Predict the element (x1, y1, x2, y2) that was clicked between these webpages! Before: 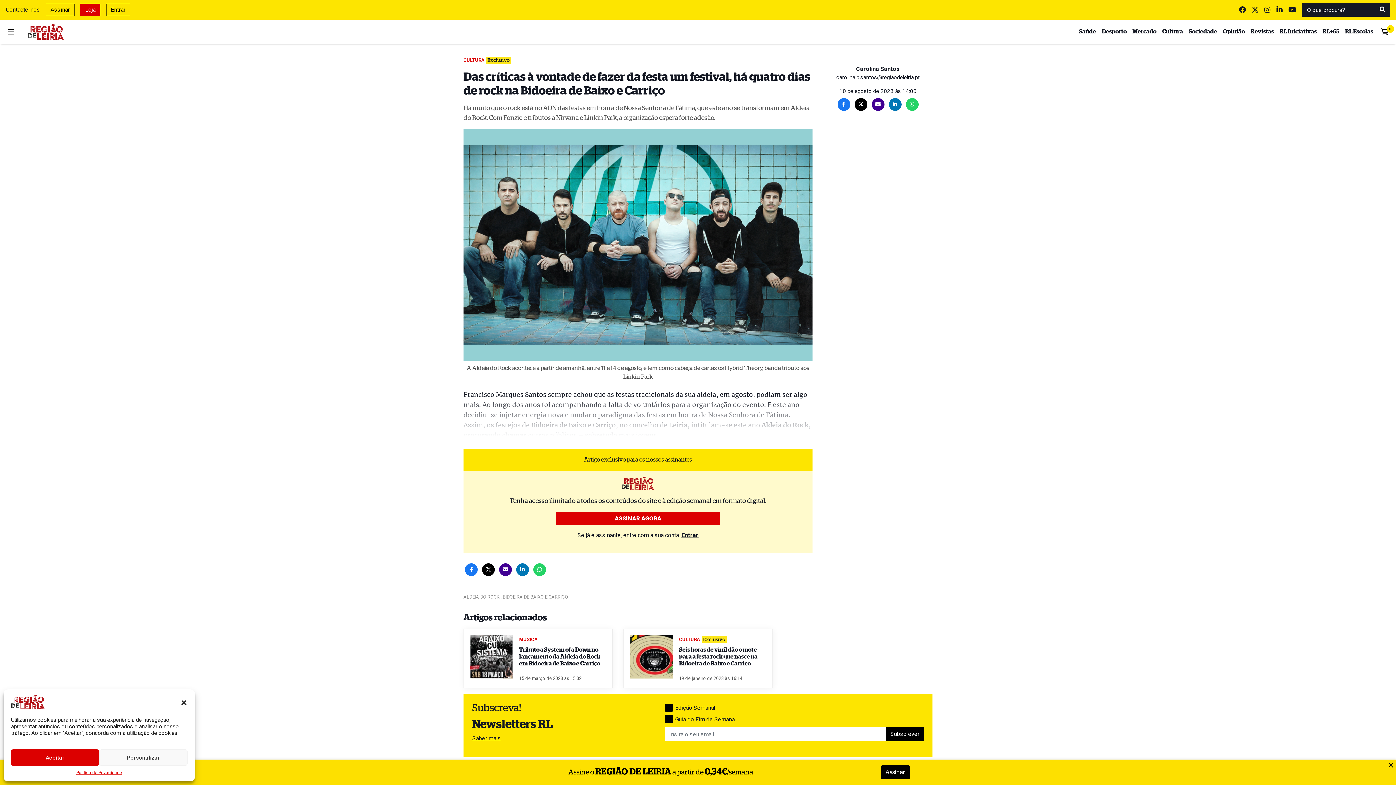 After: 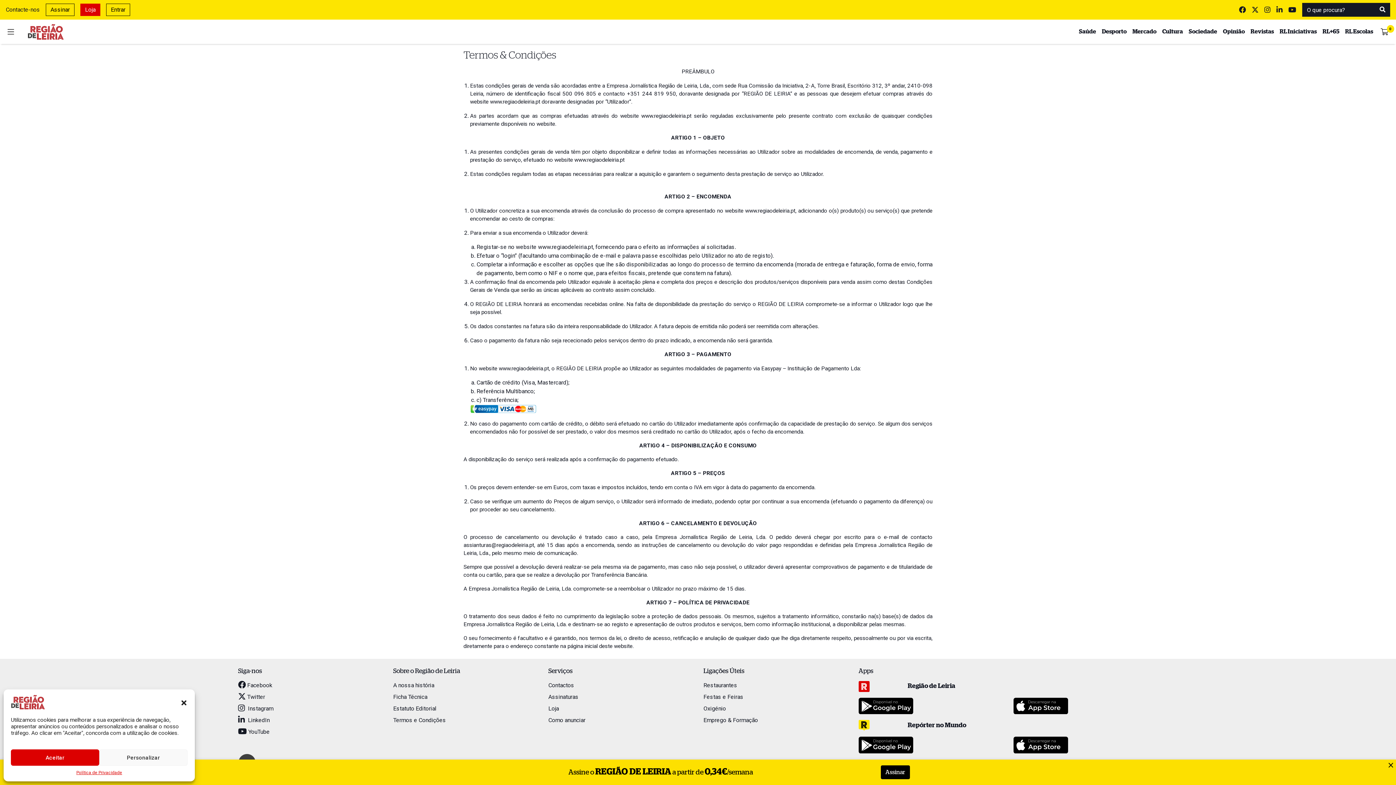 Action: label: Política de Privacidade bbox: (76, 769, 122, 776)